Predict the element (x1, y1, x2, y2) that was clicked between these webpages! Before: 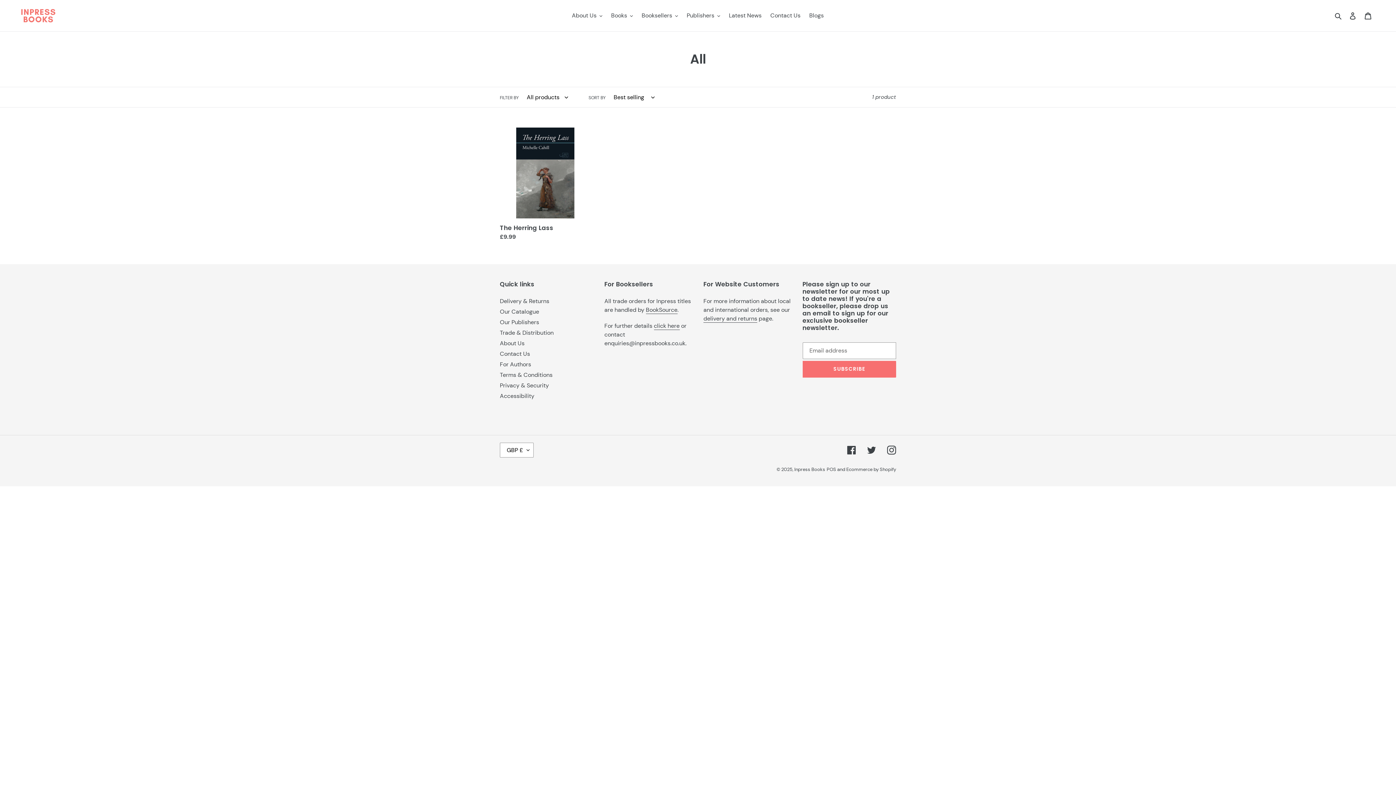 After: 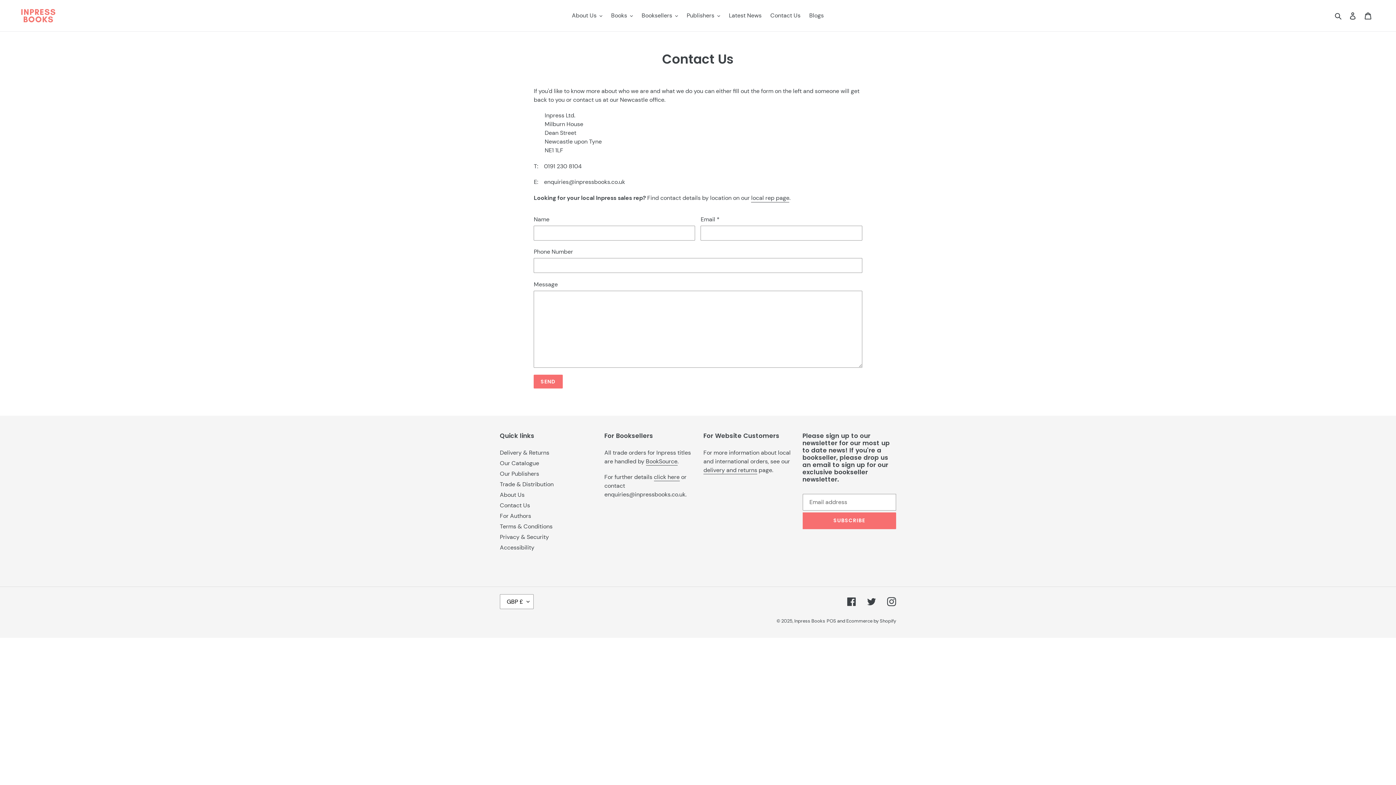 Action: bbox: (500, 350, 530, 357) label: Contact Us